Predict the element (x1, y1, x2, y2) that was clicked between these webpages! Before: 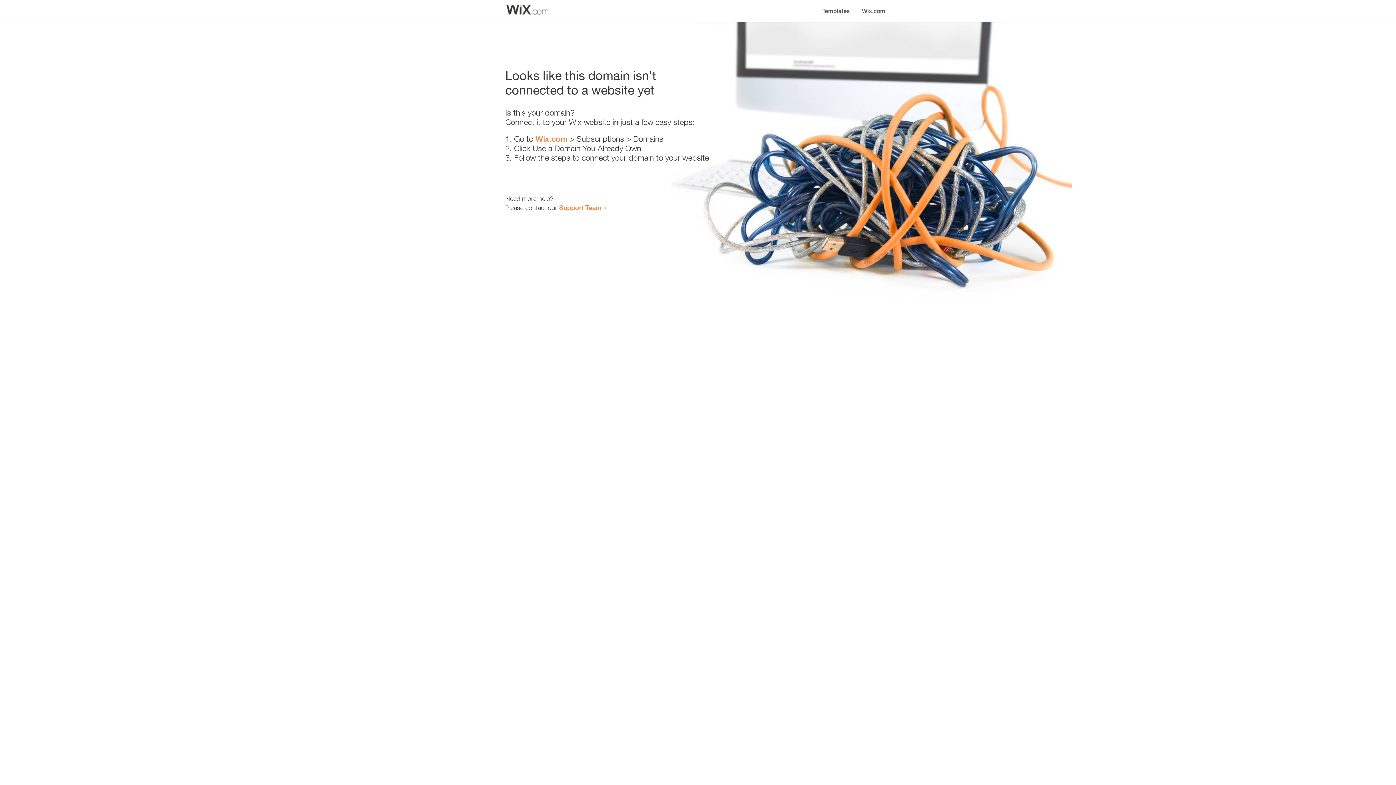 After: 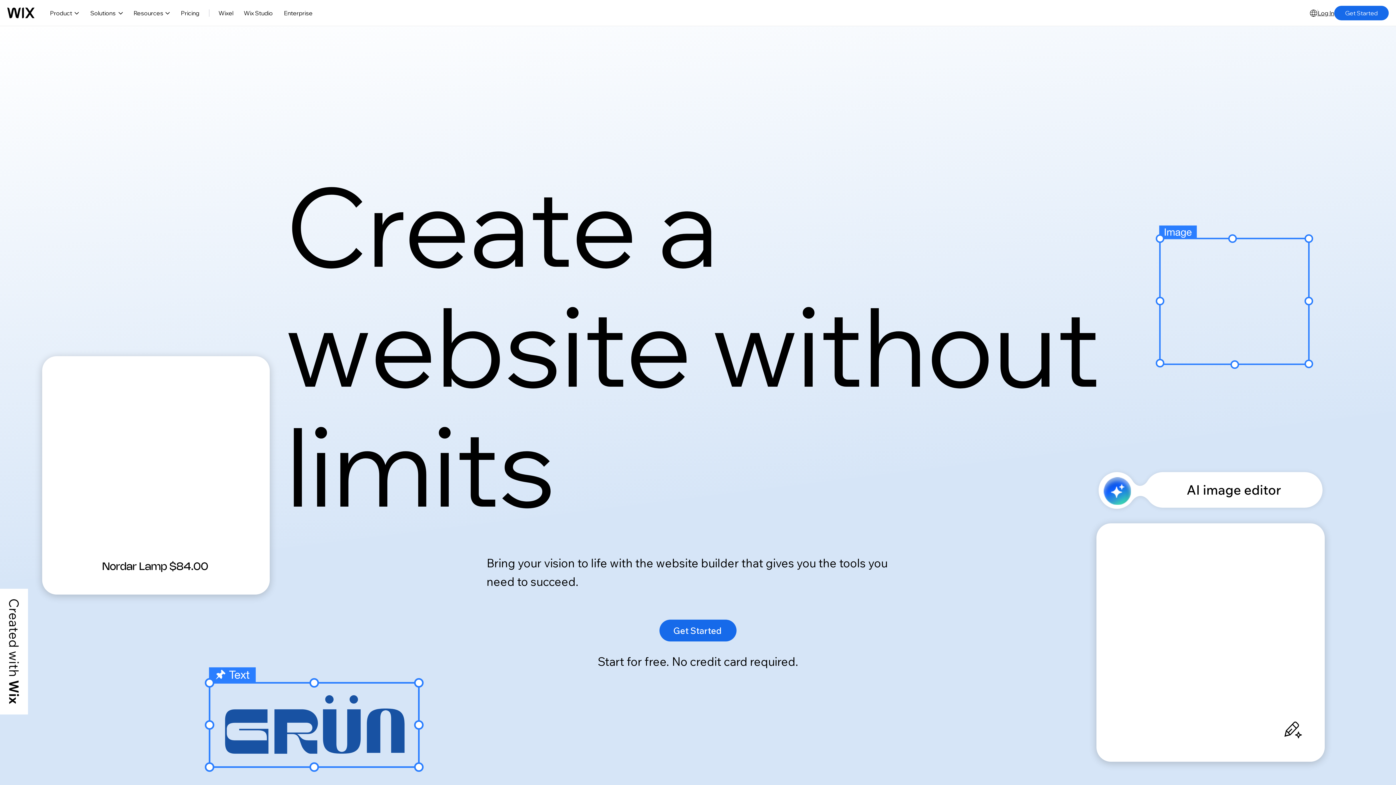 Action: label: Wix.com bbox: (856, 0, 890, 14)